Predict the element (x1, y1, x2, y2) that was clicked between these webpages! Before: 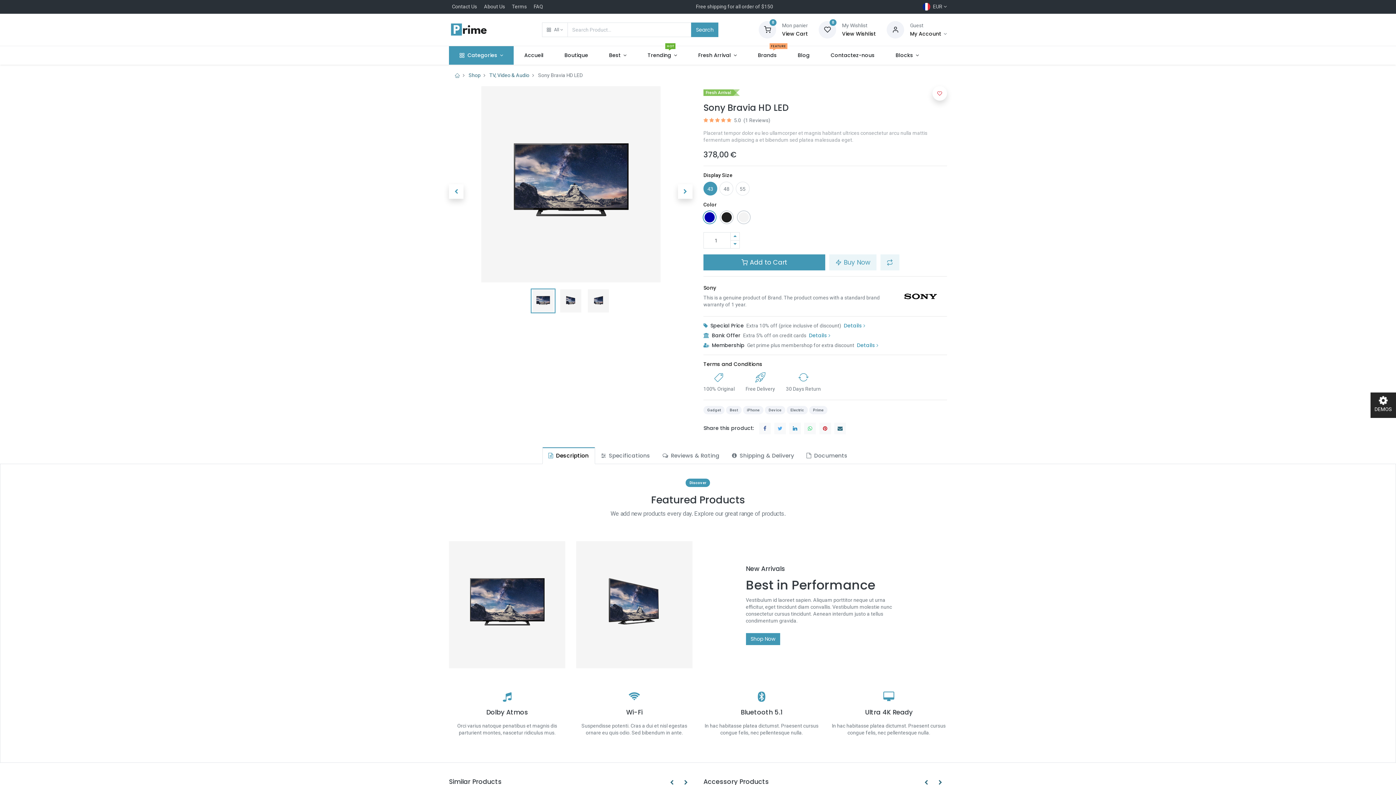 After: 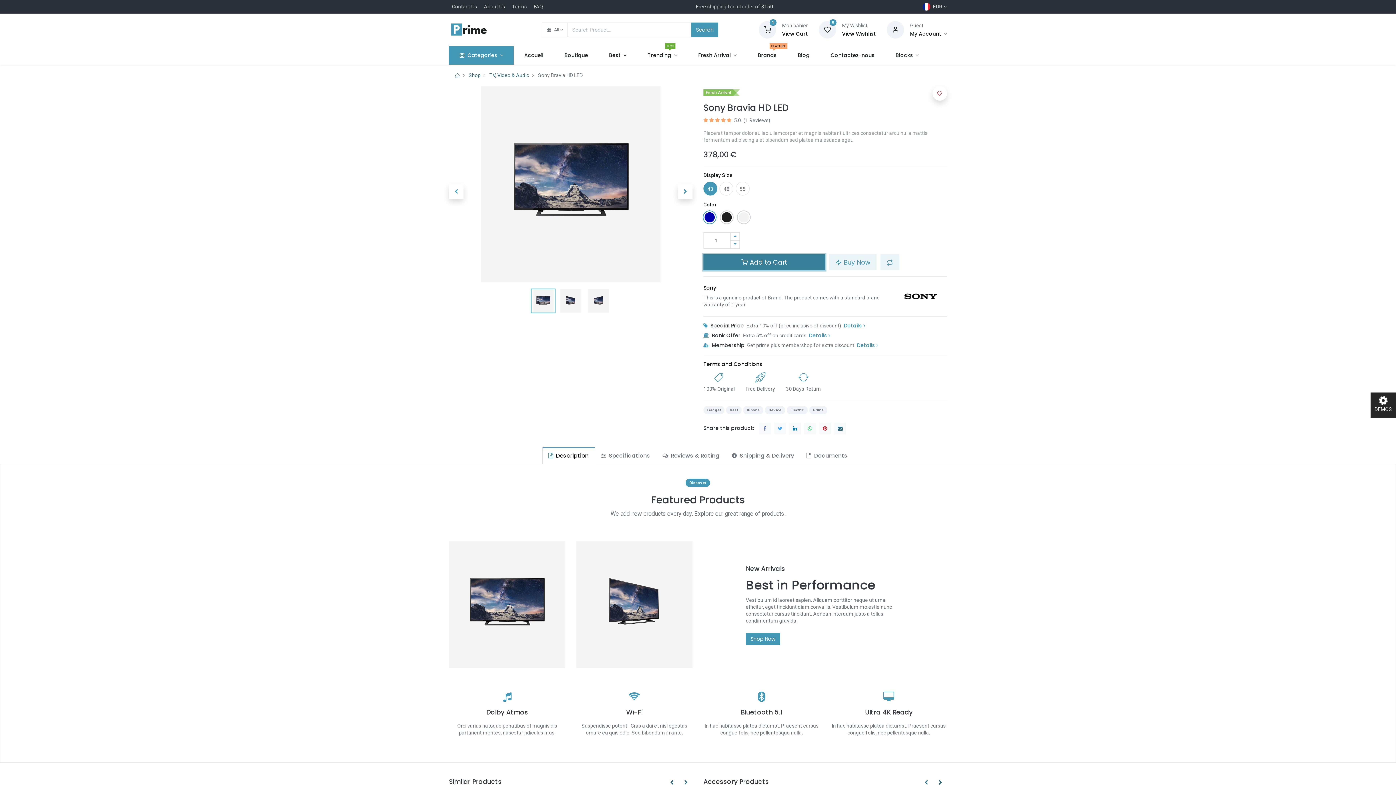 Action: bbox: (703, 254, 825, 270) label:  Add to Cart